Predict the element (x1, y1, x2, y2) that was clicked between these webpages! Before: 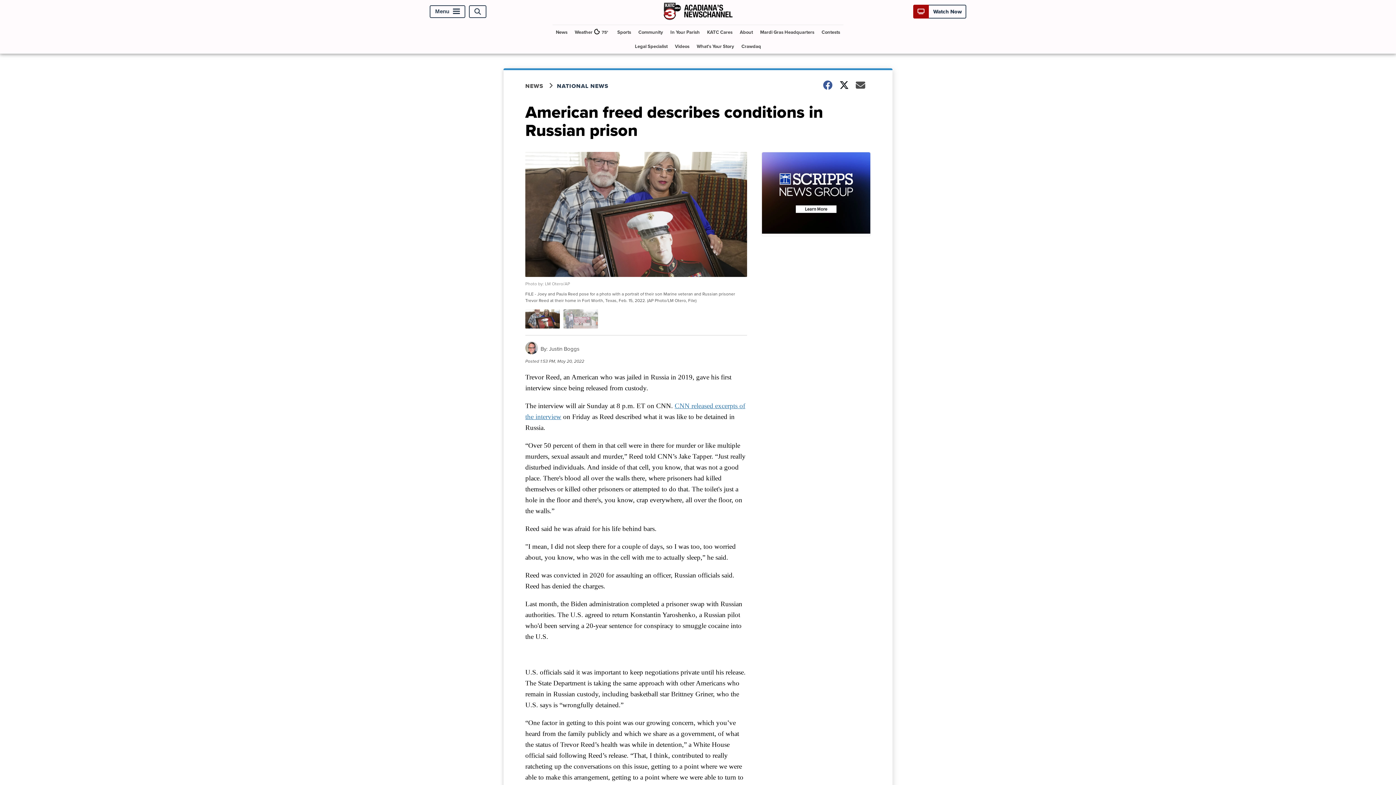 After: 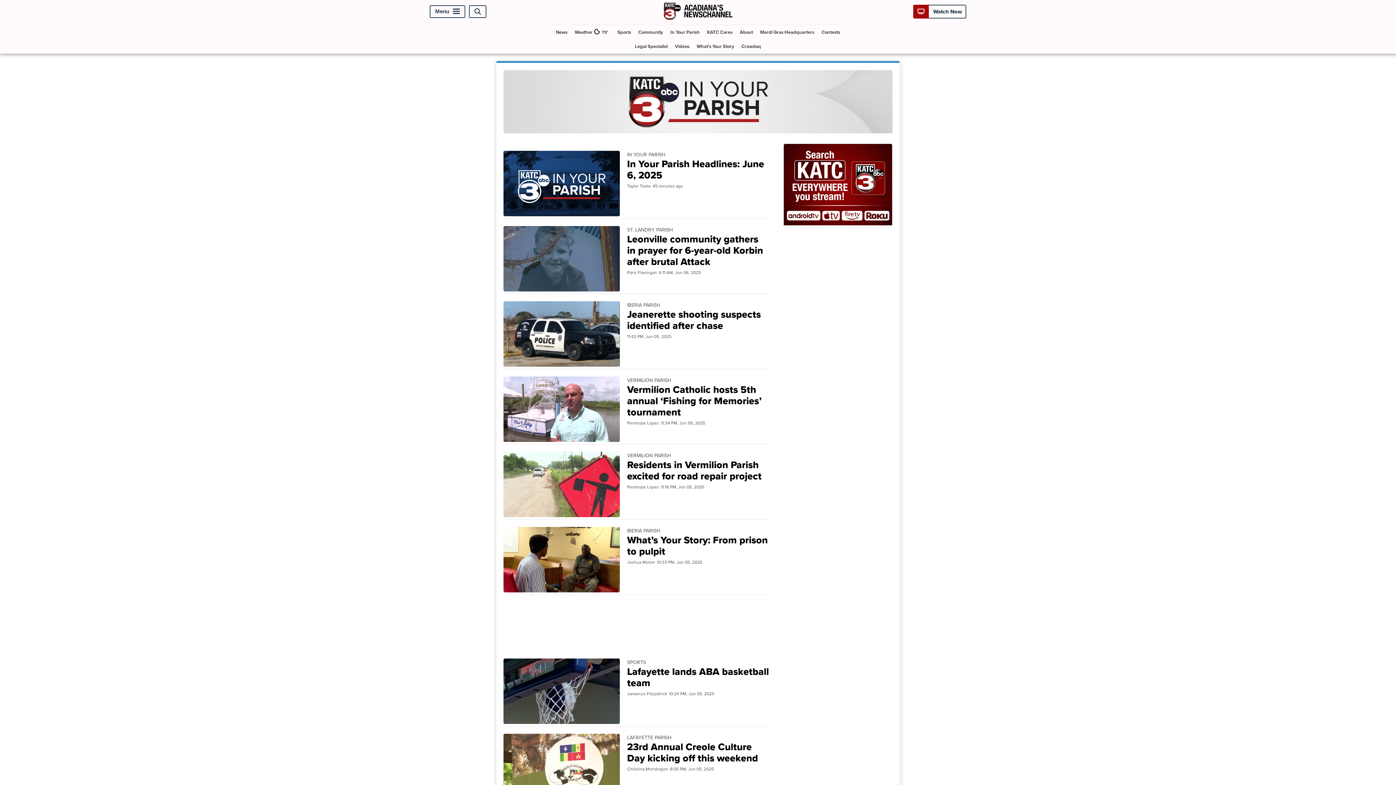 Action: label: In Your Parish bbox: (667, 25, 702, 39)